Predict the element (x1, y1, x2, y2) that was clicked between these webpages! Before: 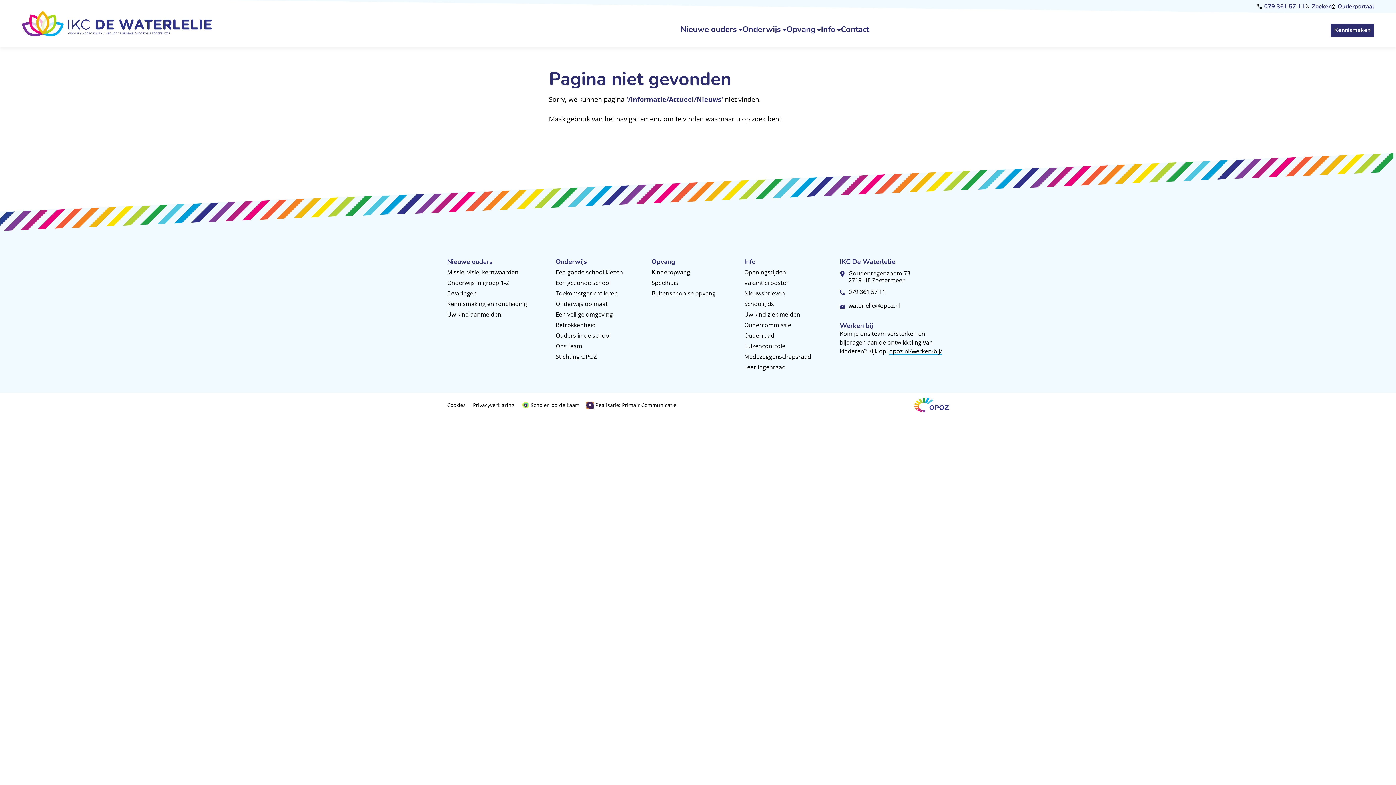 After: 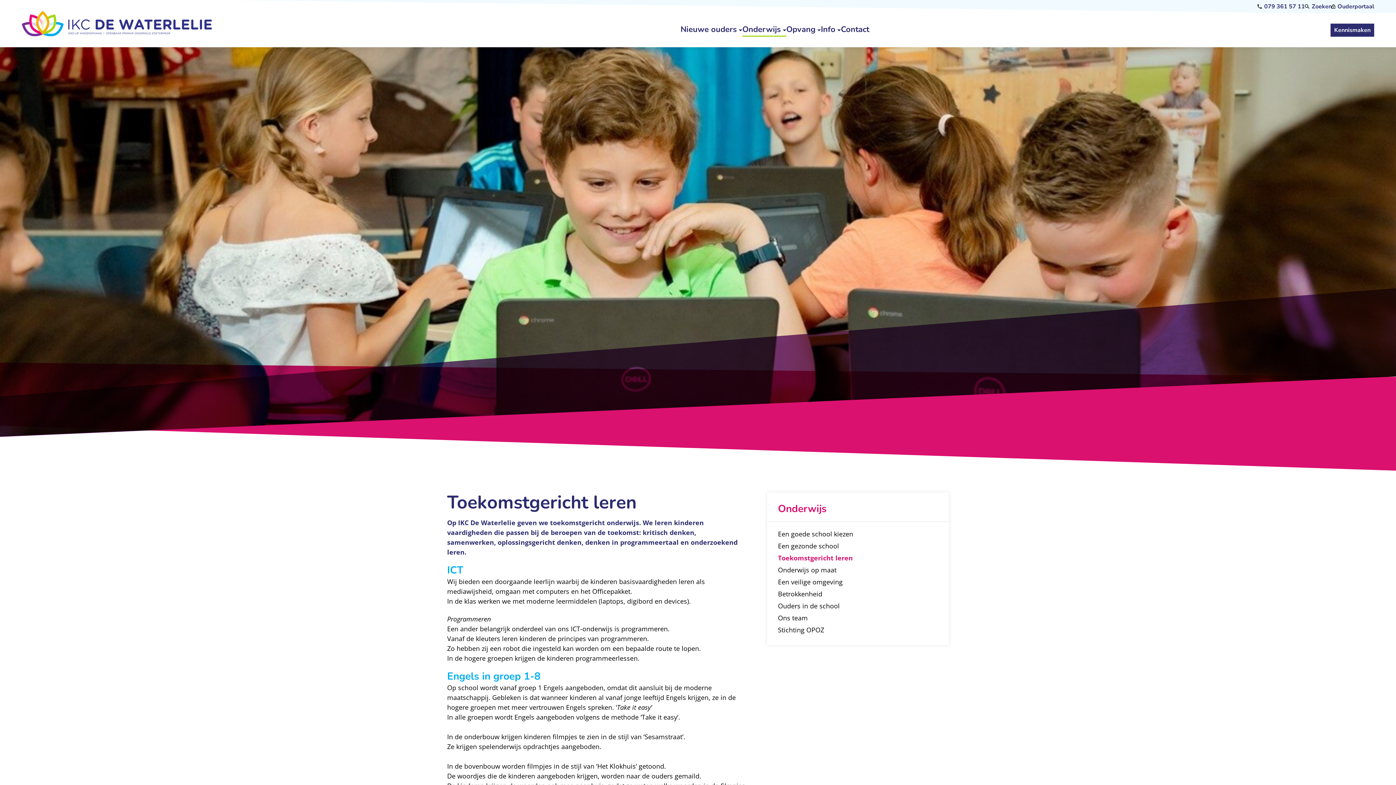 Action: bbox: (555, 289, 618, 297) label: Toekomstgericht leren